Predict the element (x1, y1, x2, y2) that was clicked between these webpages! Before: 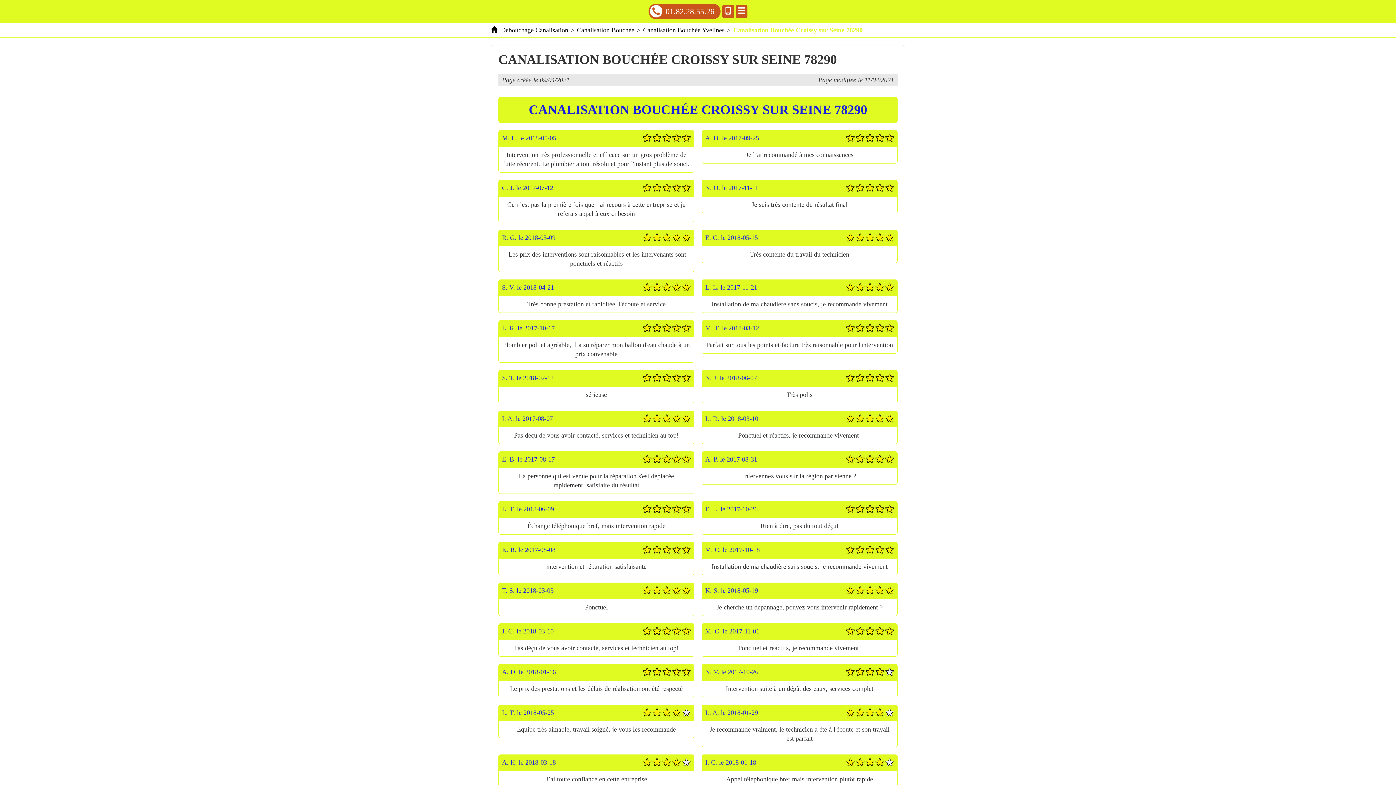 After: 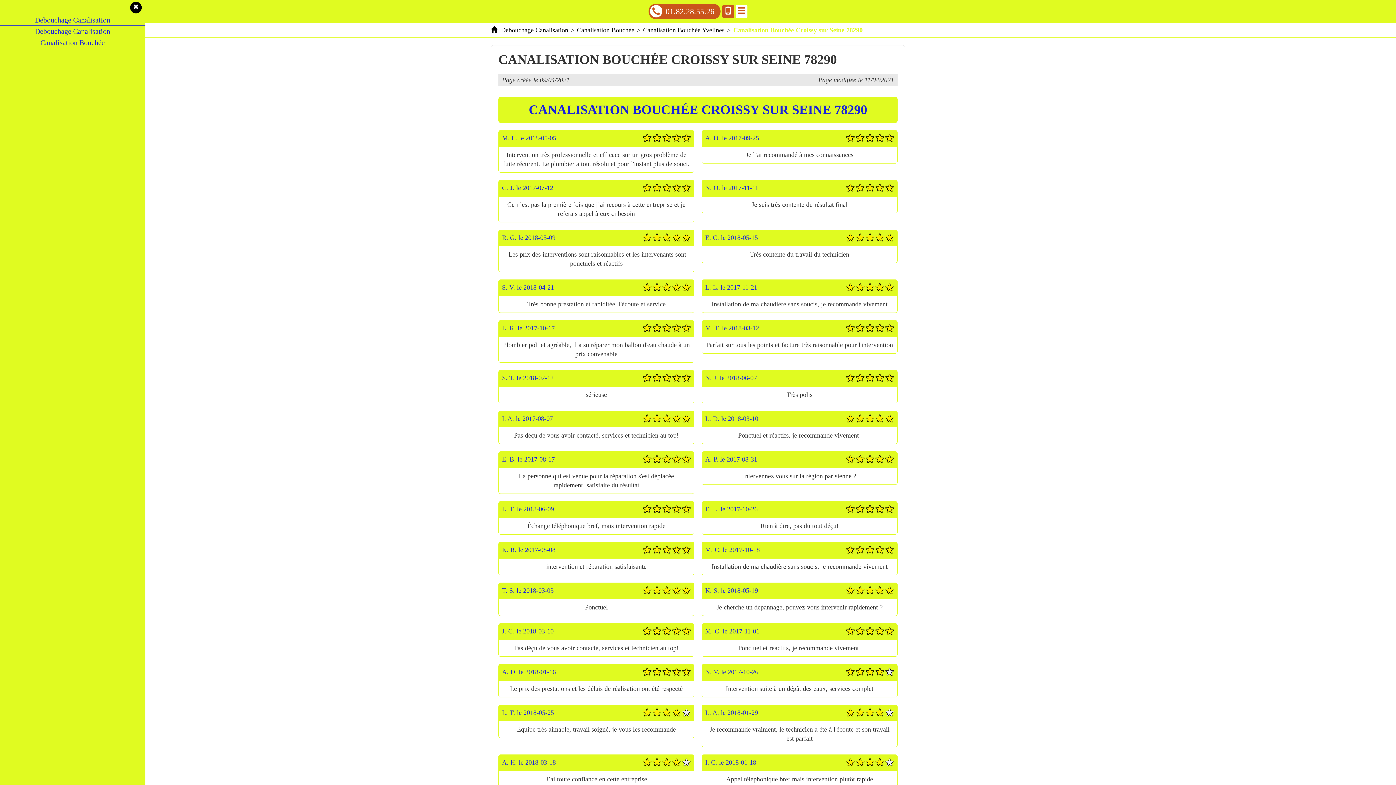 Action: bbox: (736, 5, 747, 17)